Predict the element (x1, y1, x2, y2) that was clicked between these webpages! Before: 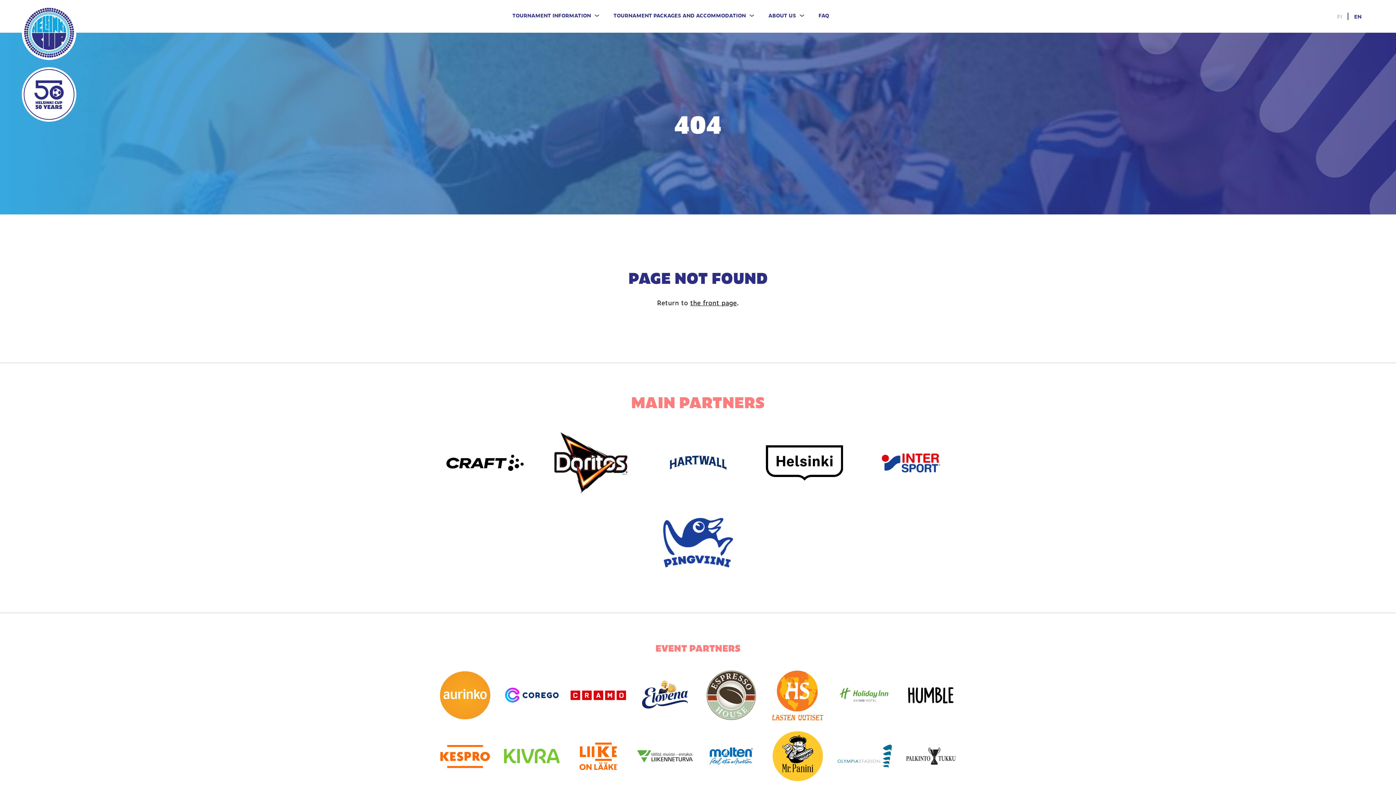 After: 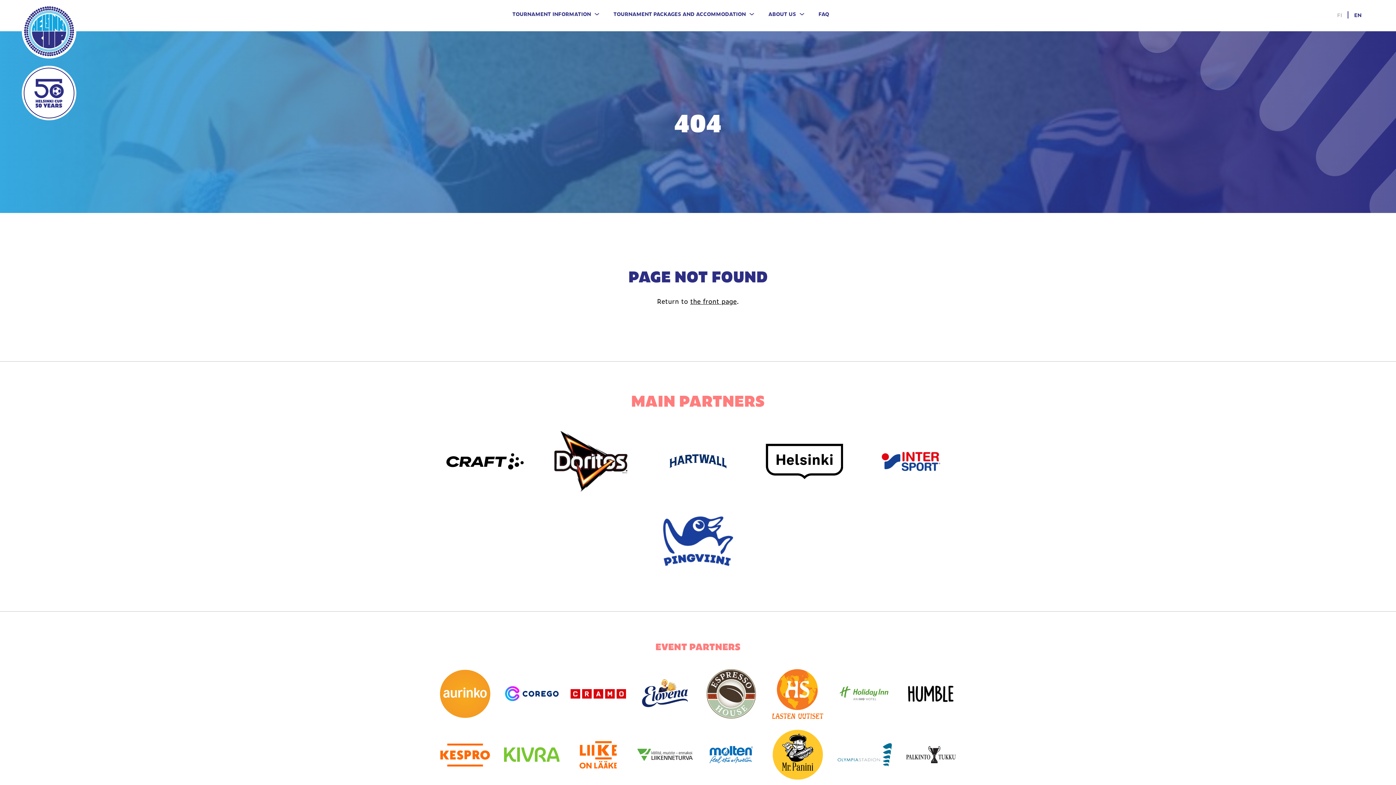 Action: bbox: (631, 726, 698, 787)